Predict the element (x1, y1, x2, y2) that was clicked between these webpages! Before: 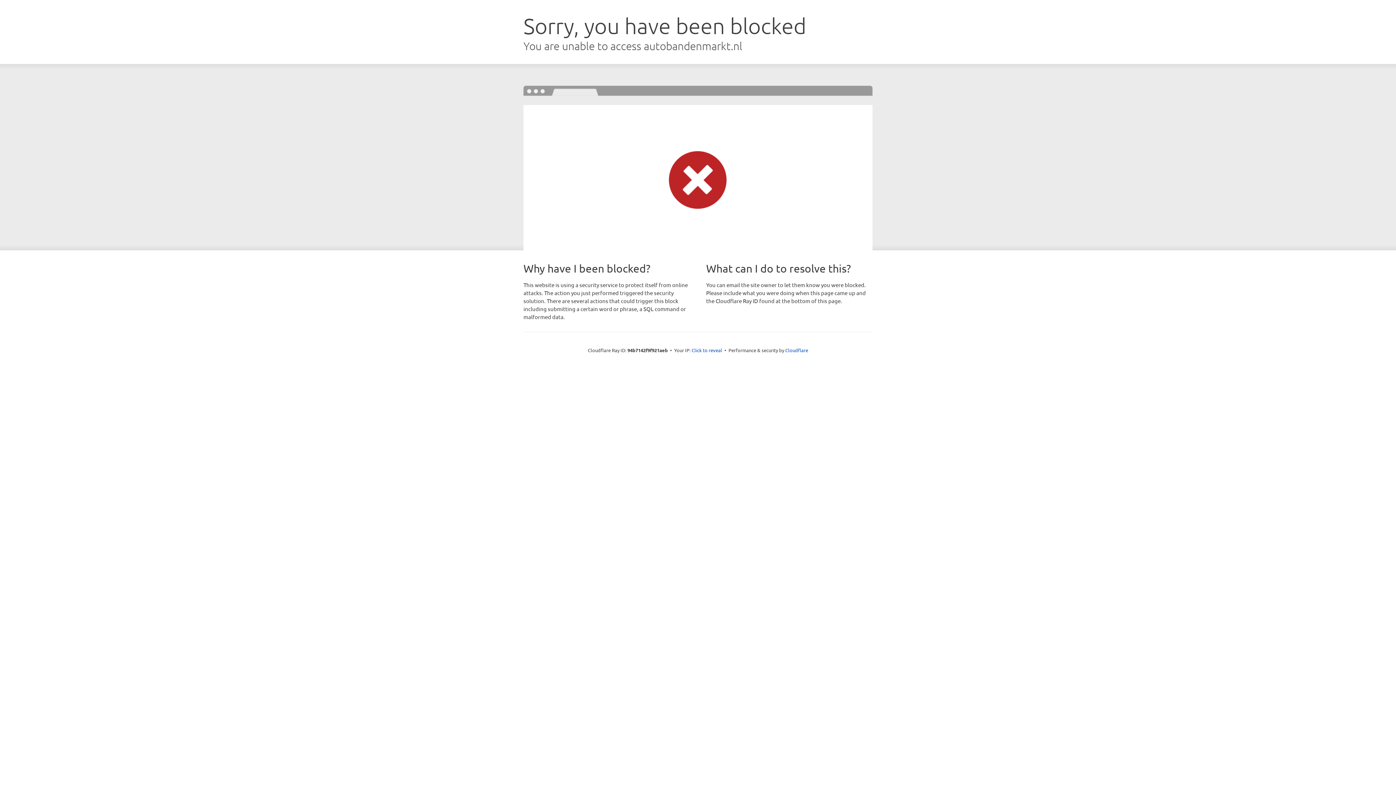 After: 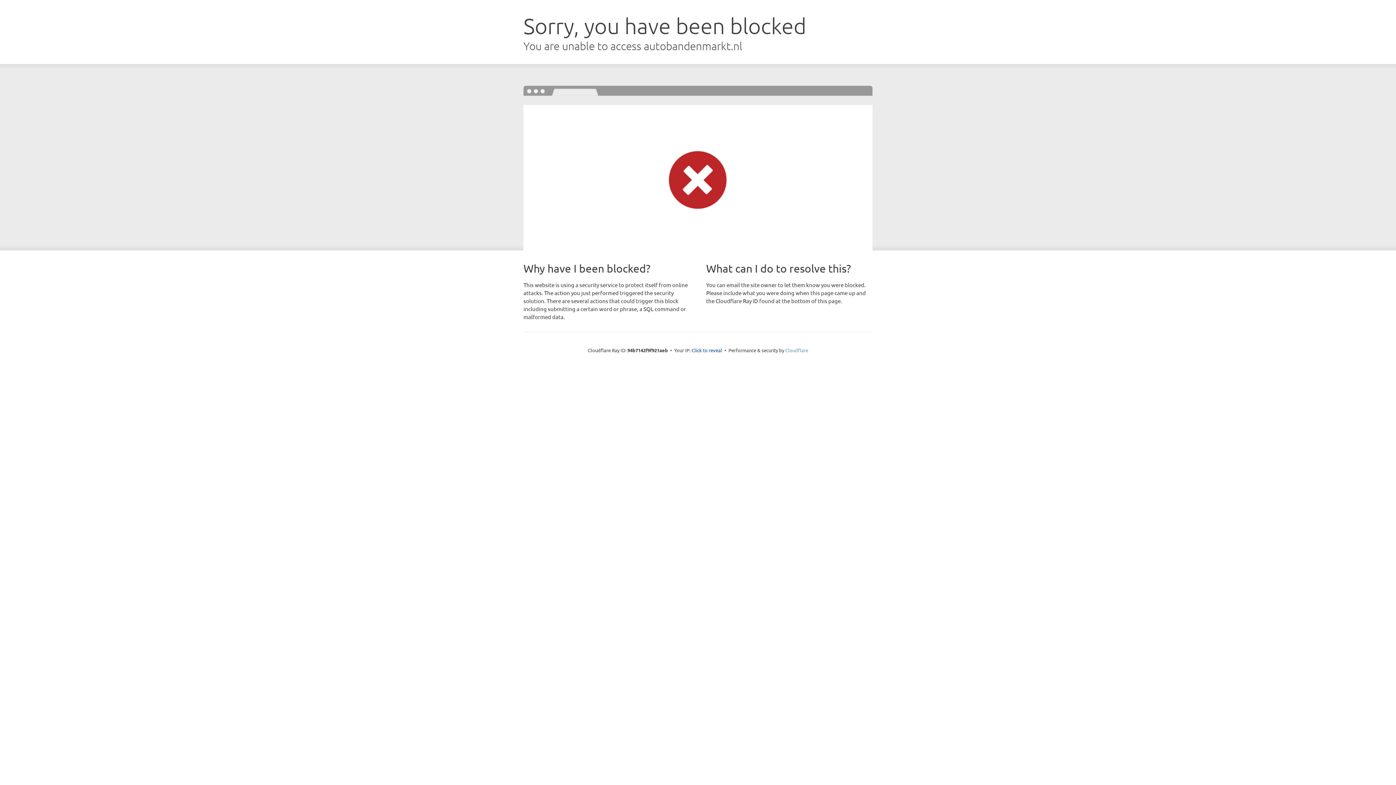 Action: label: Cloudflare bbox: (785, 347, 808, 353)